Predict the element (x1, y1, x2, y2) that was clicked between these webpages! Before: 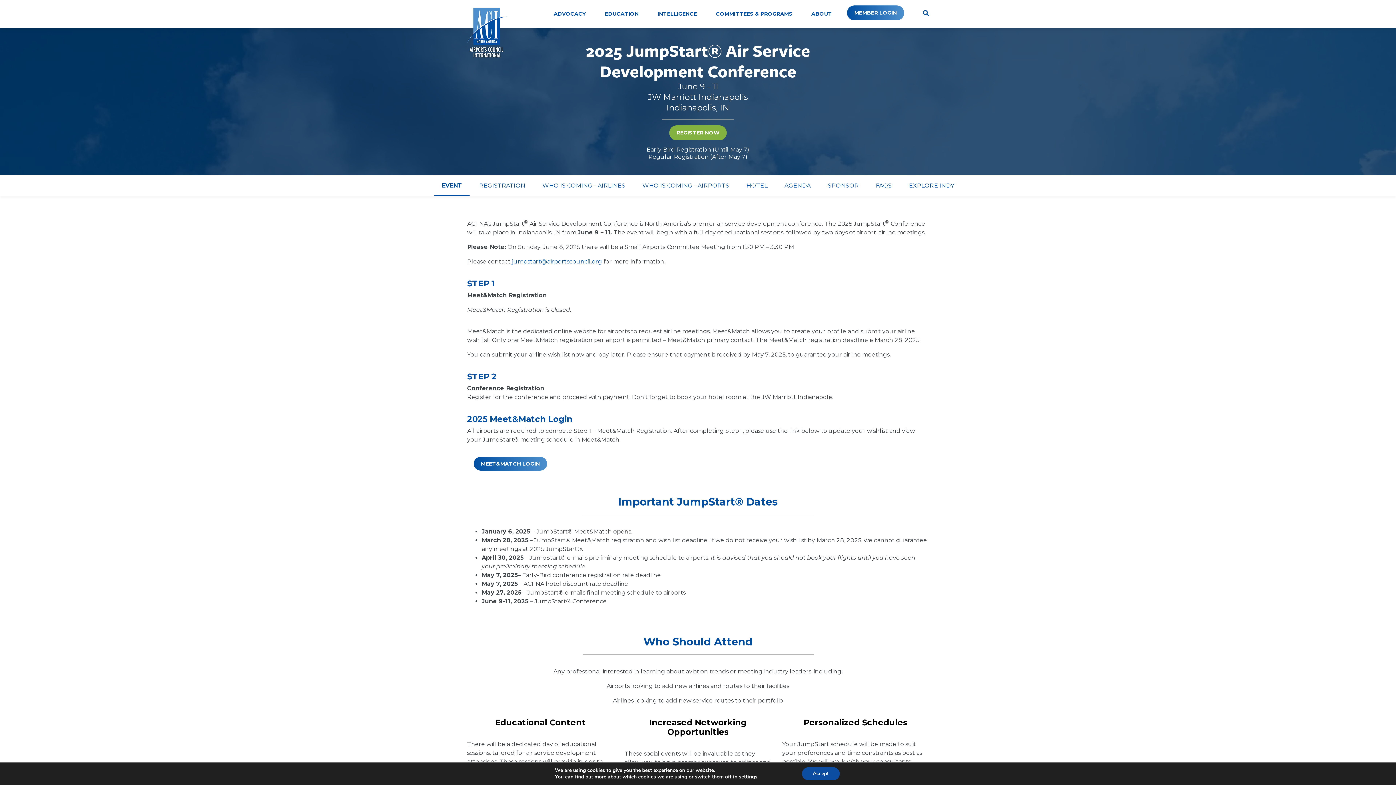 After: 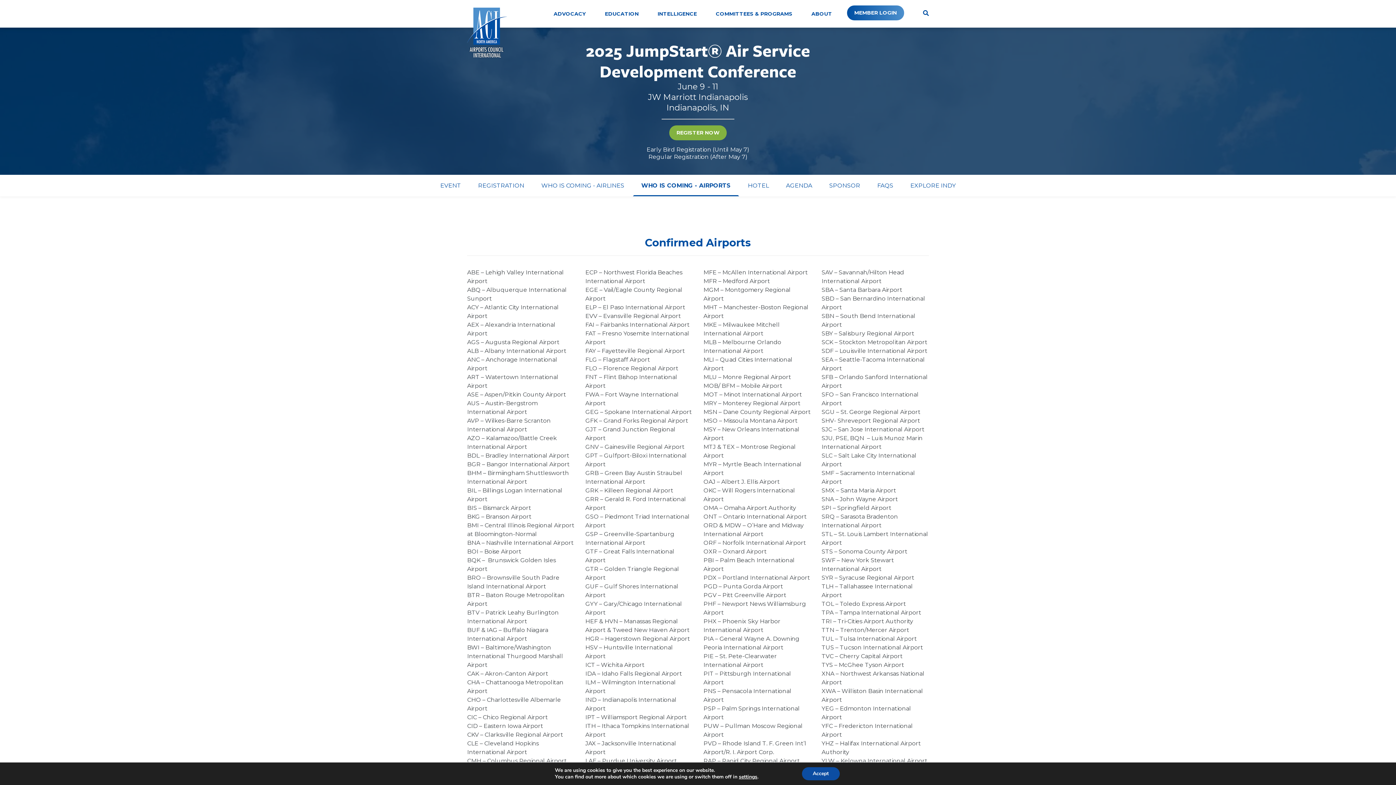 Action: bbox: (634, 175, 737, 196) label: WHO IS COMING - AIRPORTS